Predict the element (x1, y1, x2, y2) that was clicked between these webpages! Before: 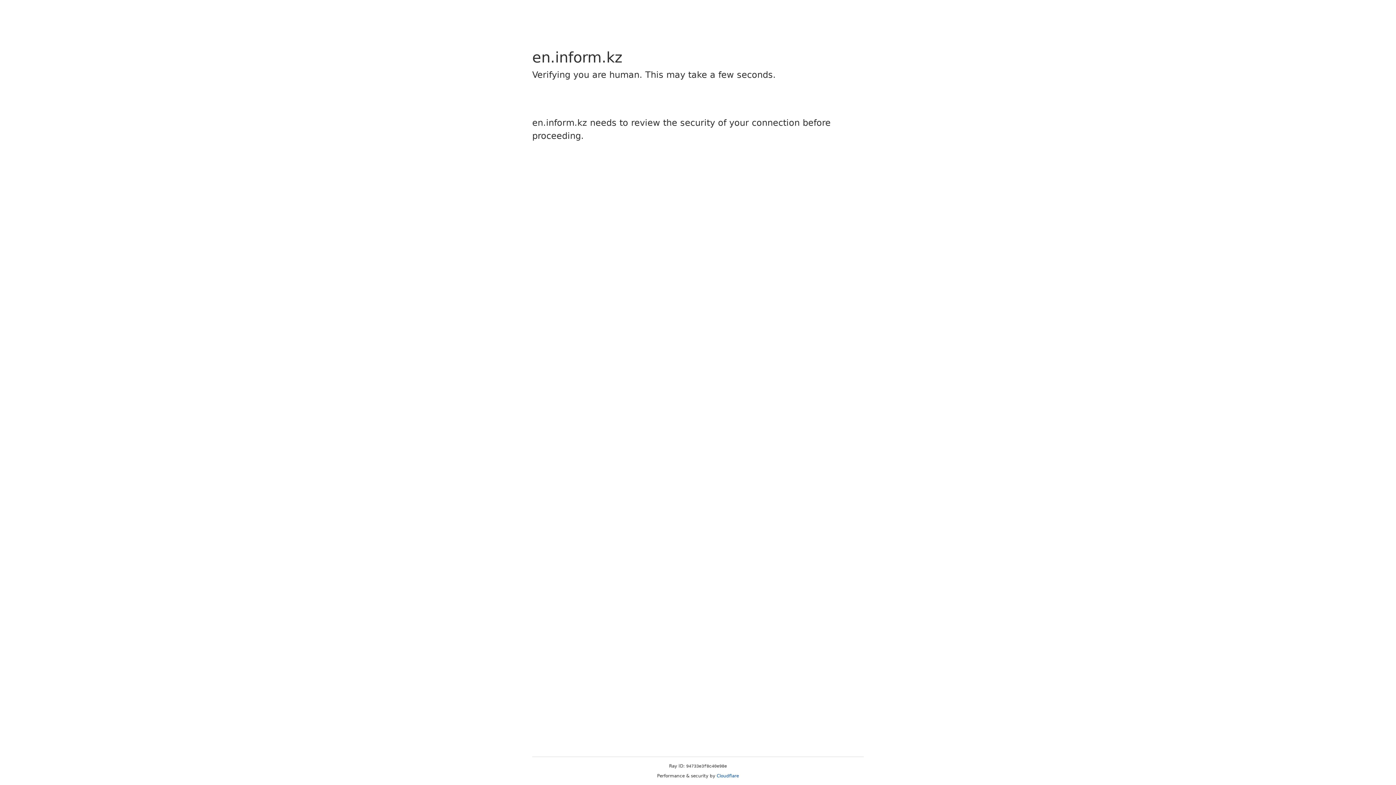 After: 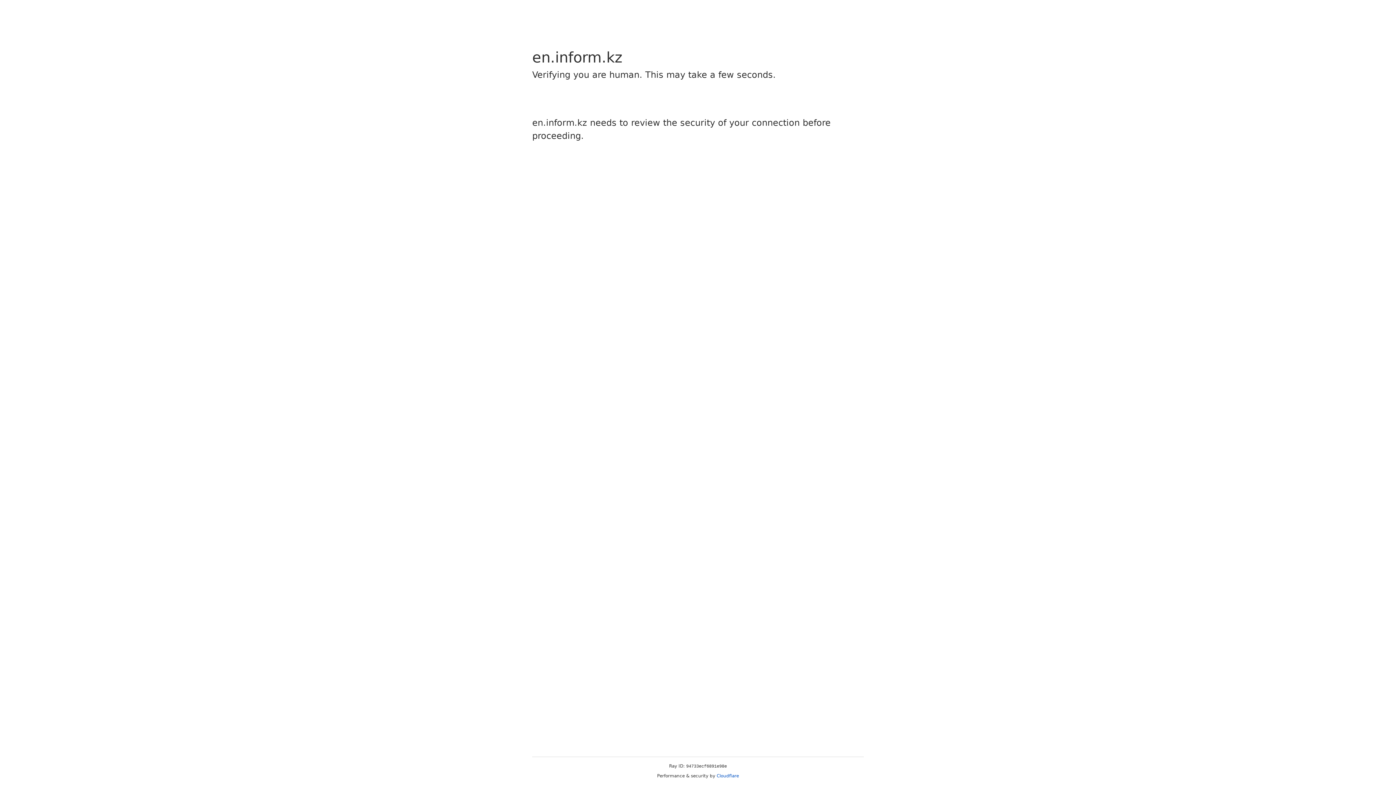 Action: bbox: (716, 773, 739, 778) label: Cloudflare